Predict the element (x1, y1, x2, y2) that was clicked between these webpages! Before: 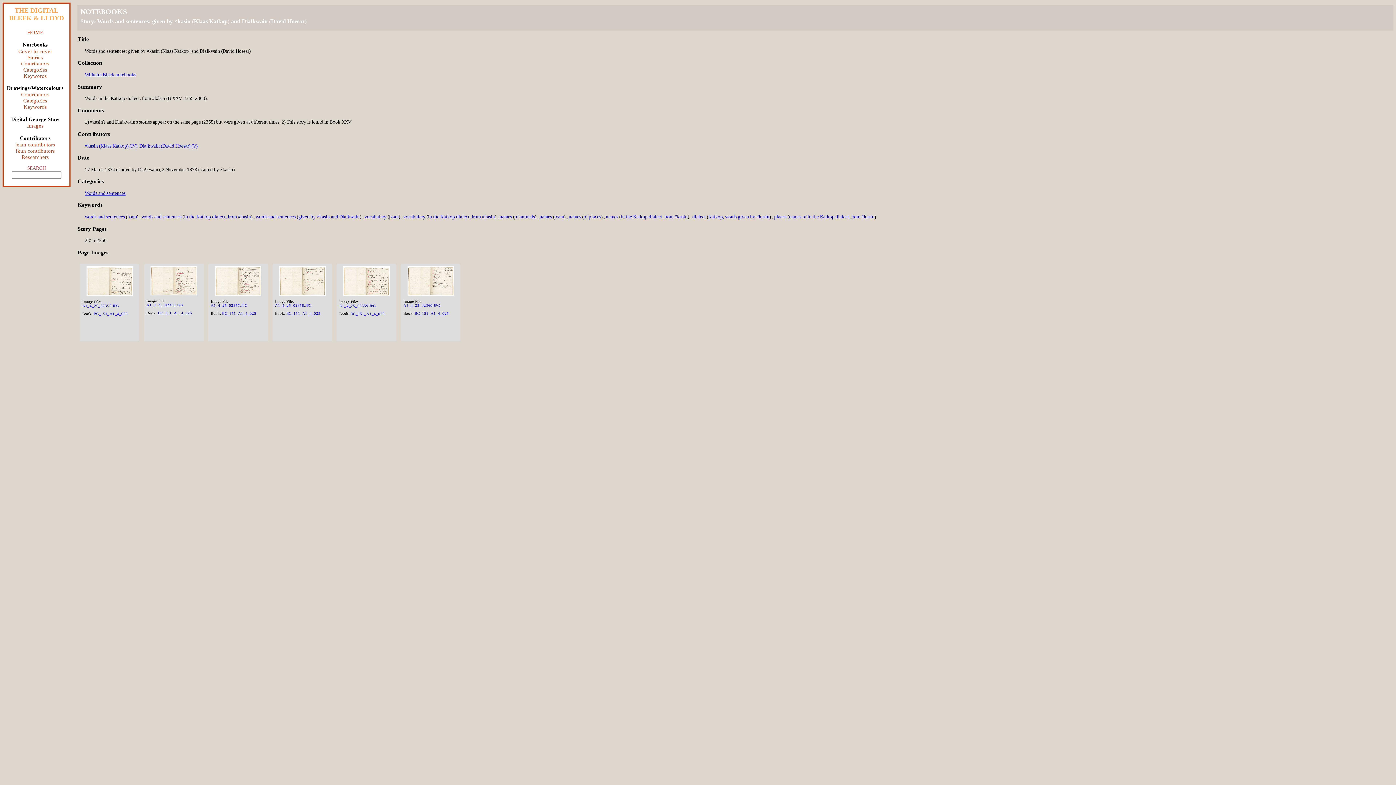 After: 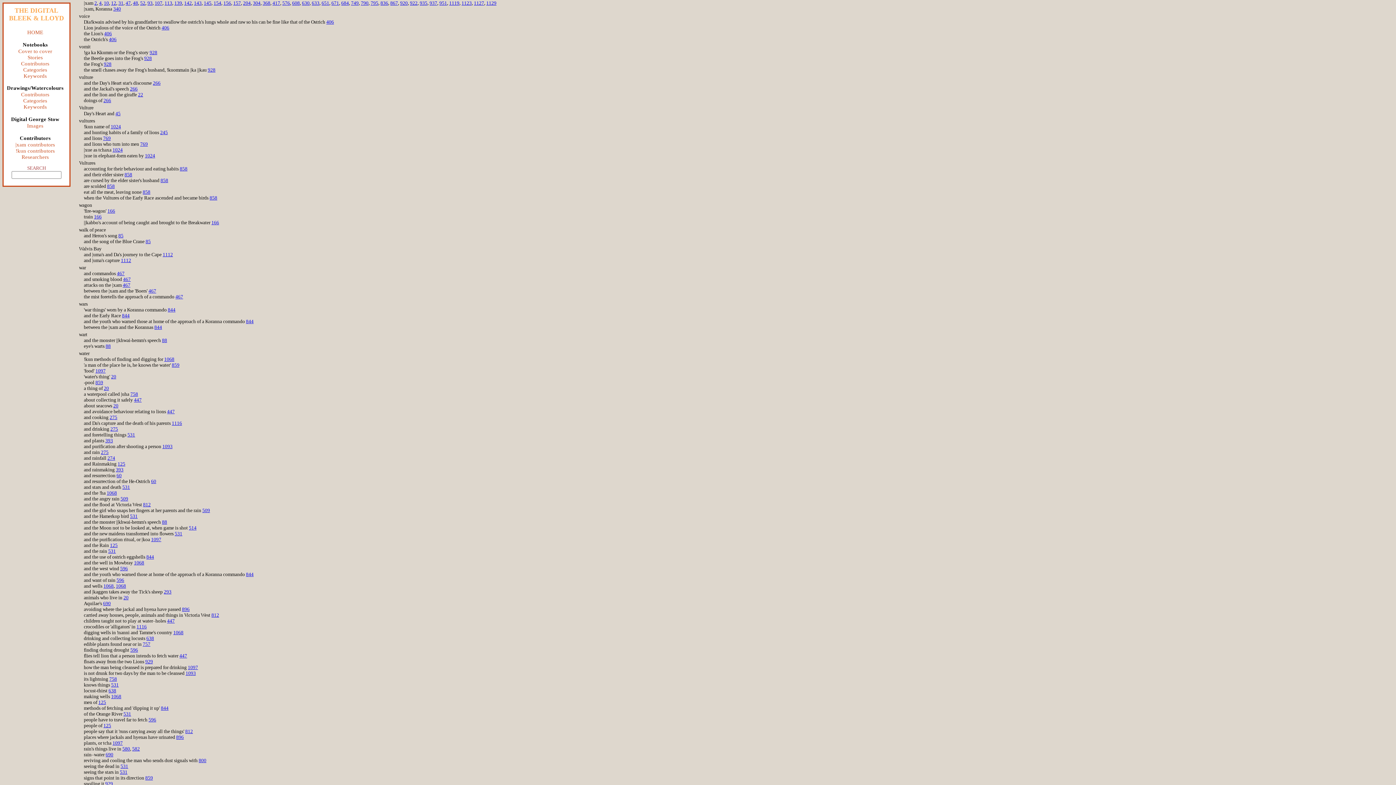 Action: label: |xam bbox: (389, 214, 398, 219)